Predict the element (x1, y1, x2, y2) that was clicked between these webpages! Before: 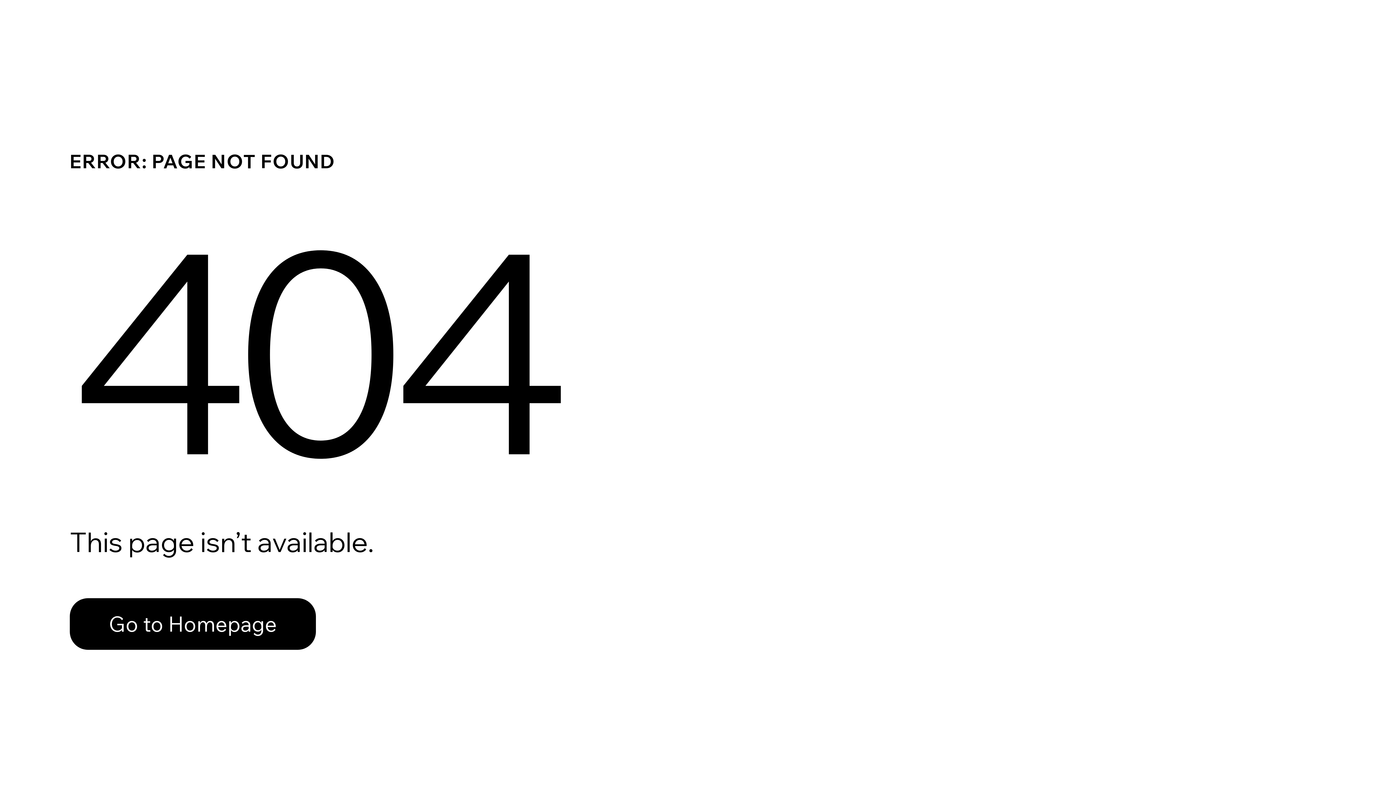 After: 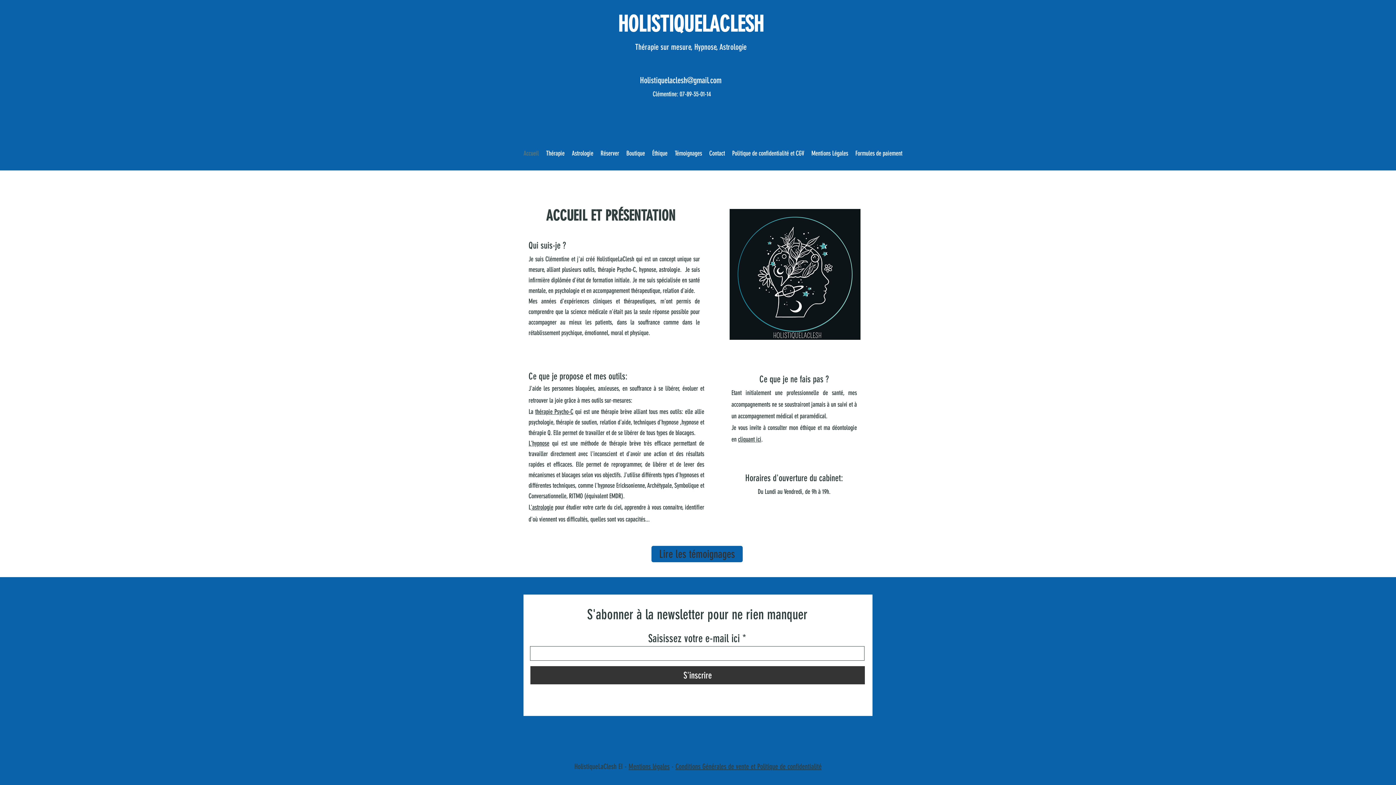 Action: label: Go to Homepage bbox: (69, 598, 316, 650)